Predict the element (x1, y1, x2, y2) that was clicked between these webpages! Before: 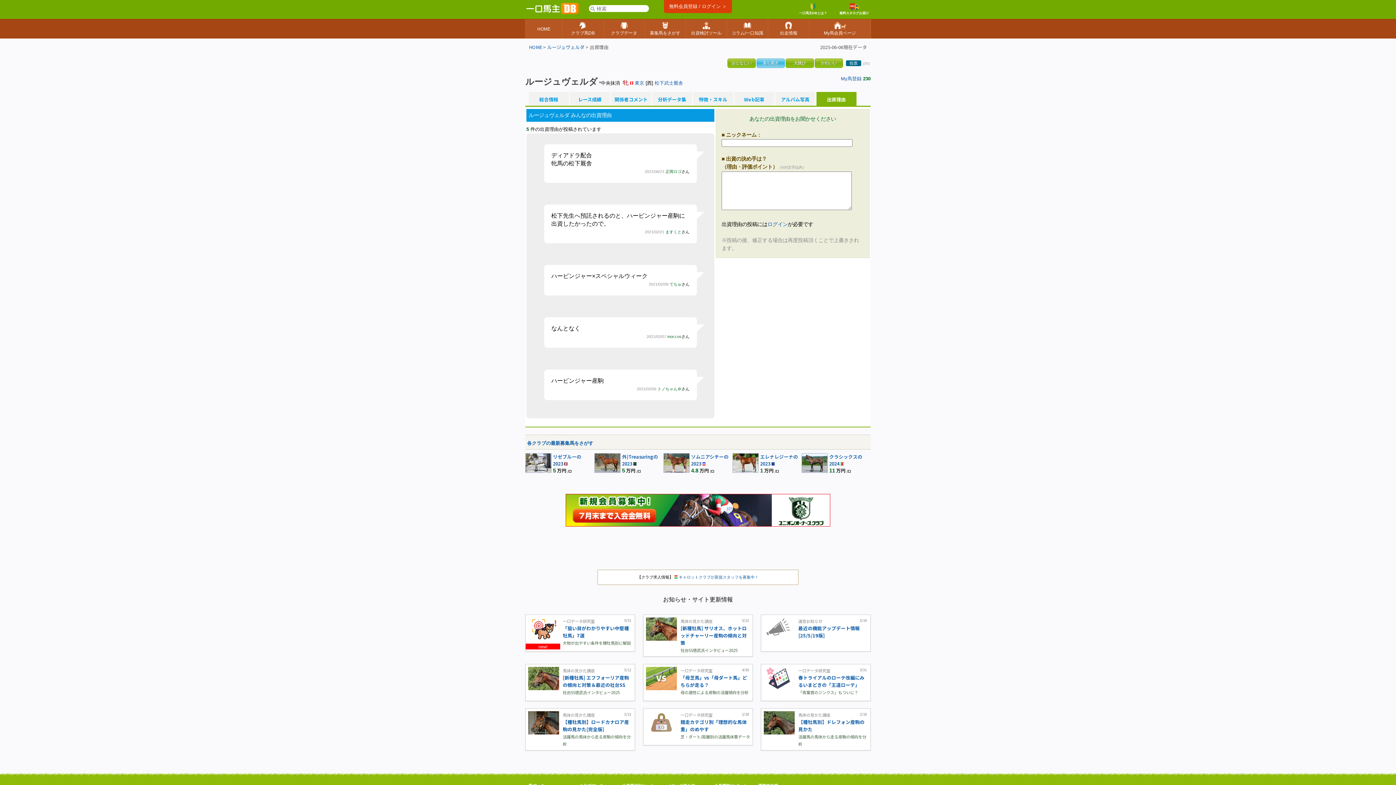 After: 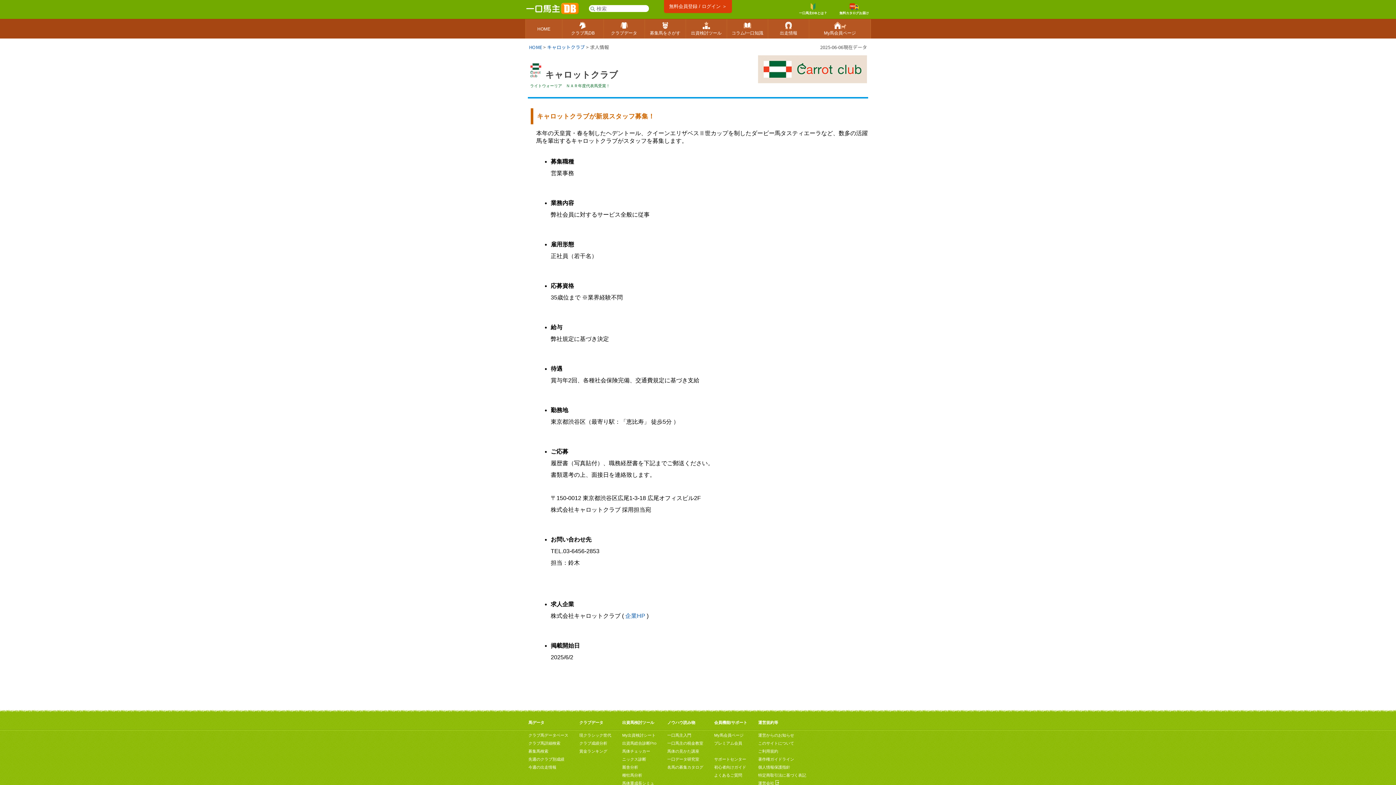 Action: label: キャロットクラブが新規スタッフを募集中！ bbox: (678, 575, 758, 579)